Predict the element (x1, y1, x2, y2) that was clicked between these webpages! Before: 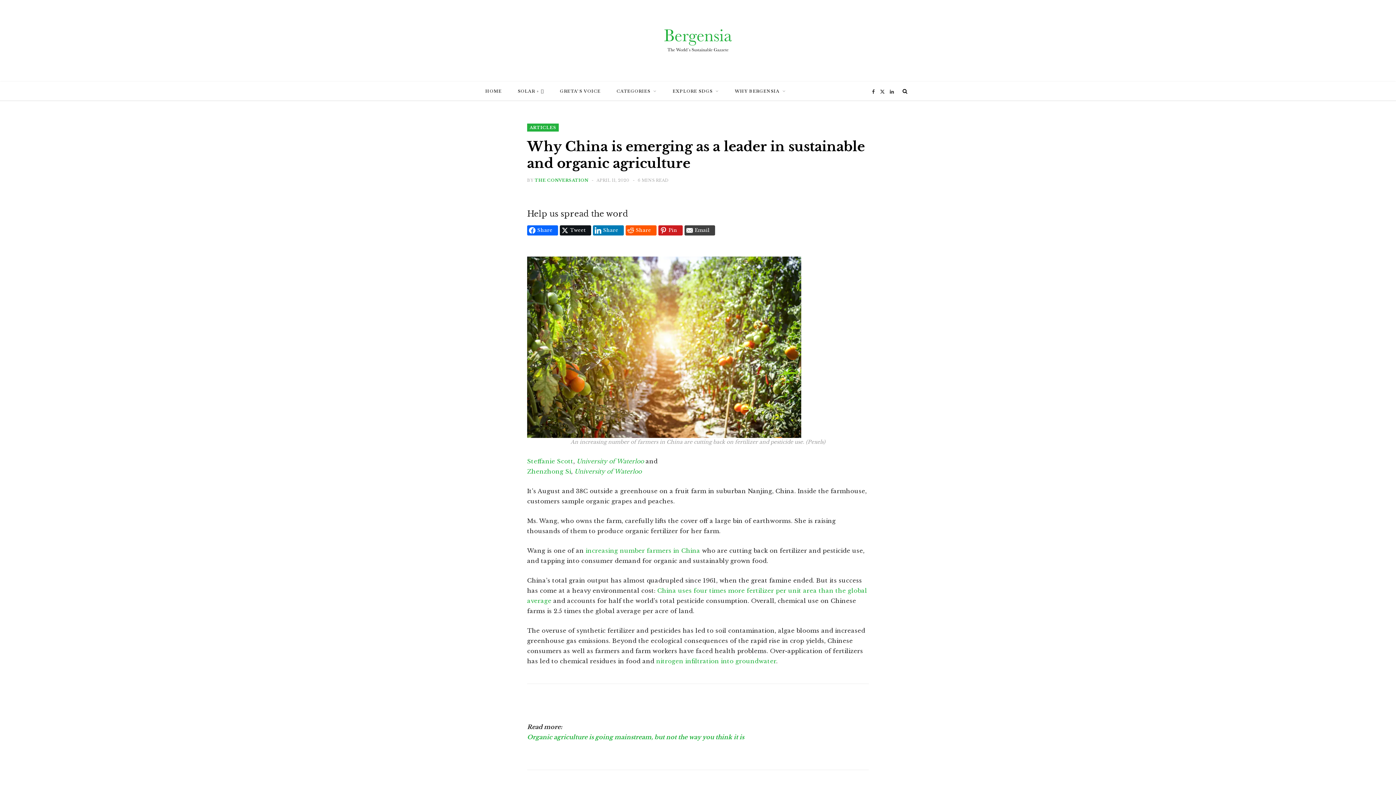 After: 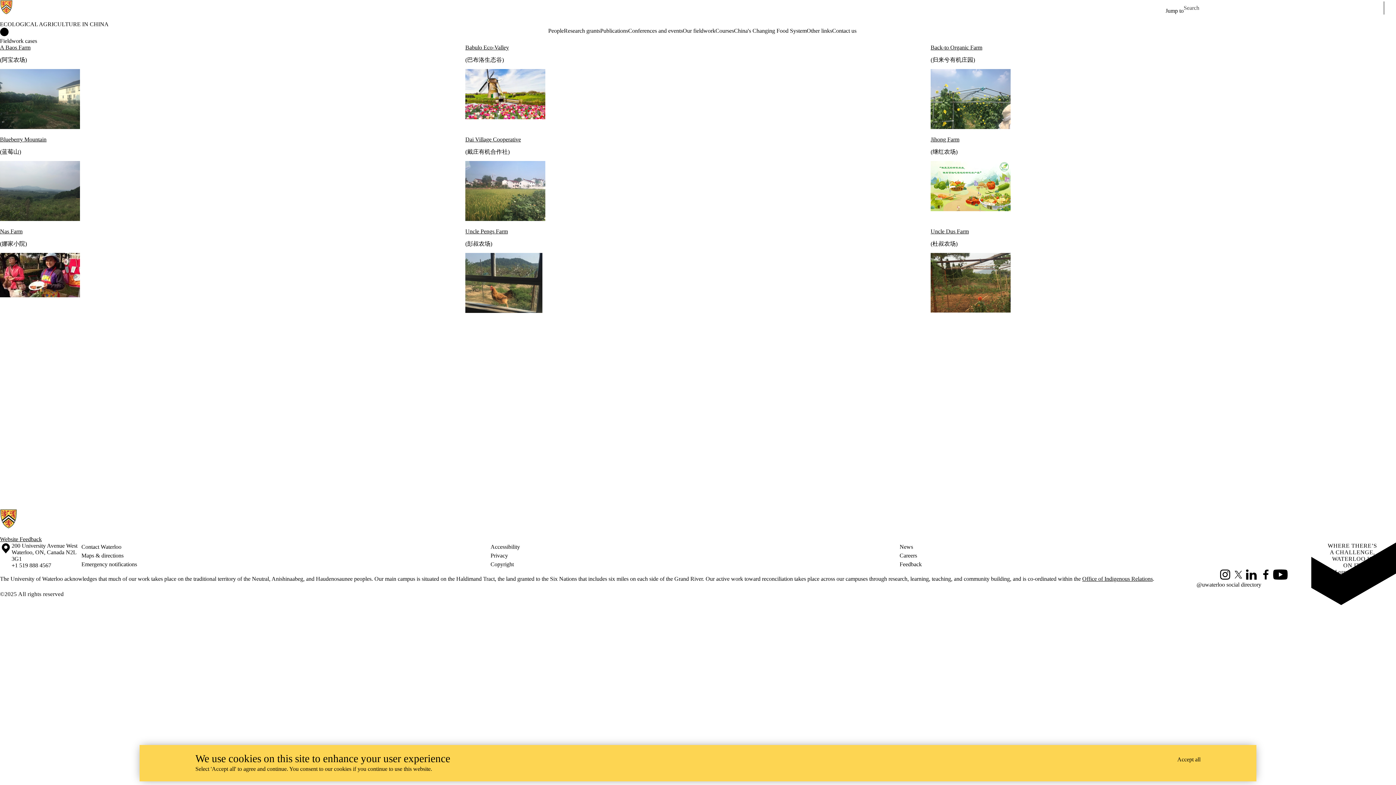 Action: bbox: (585, 547, 700, 554) label: increasing number farmers in China